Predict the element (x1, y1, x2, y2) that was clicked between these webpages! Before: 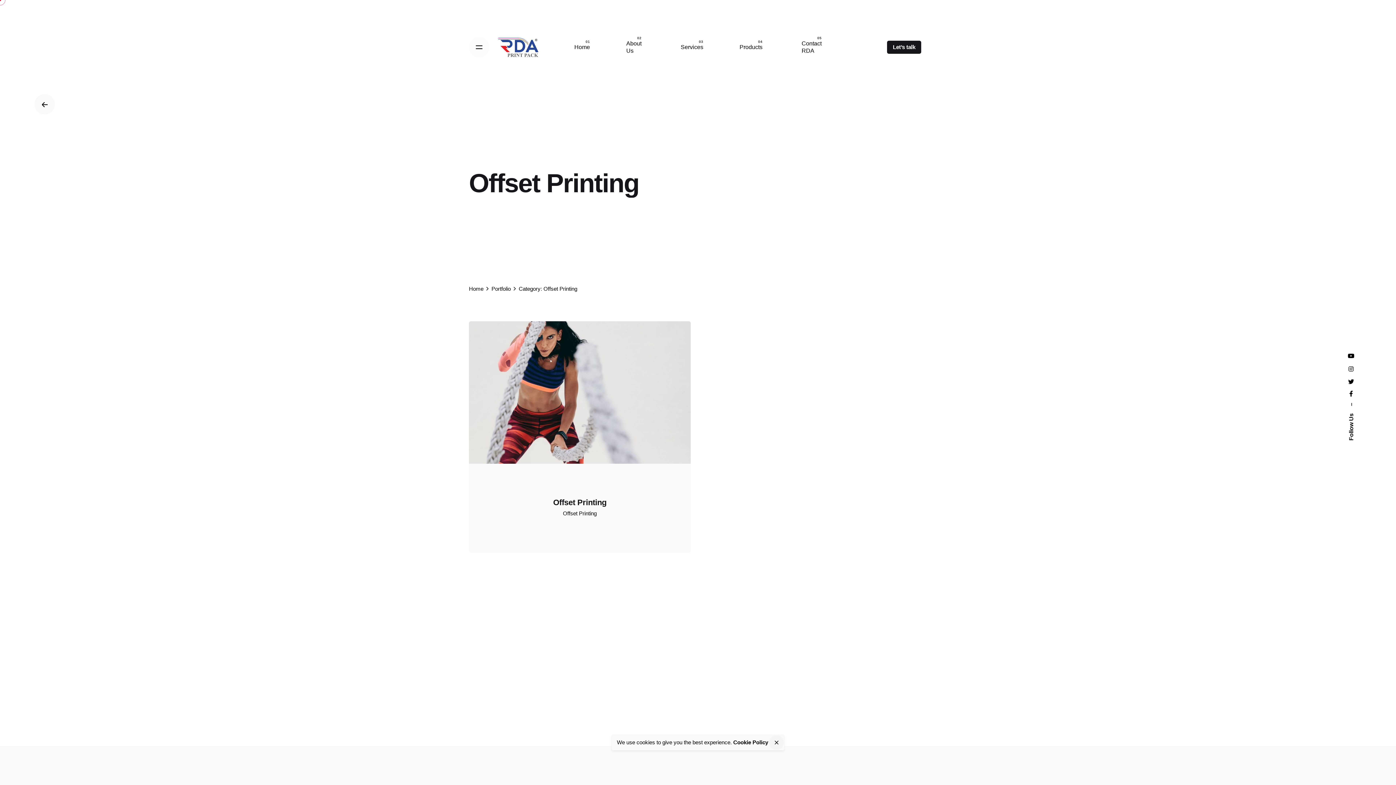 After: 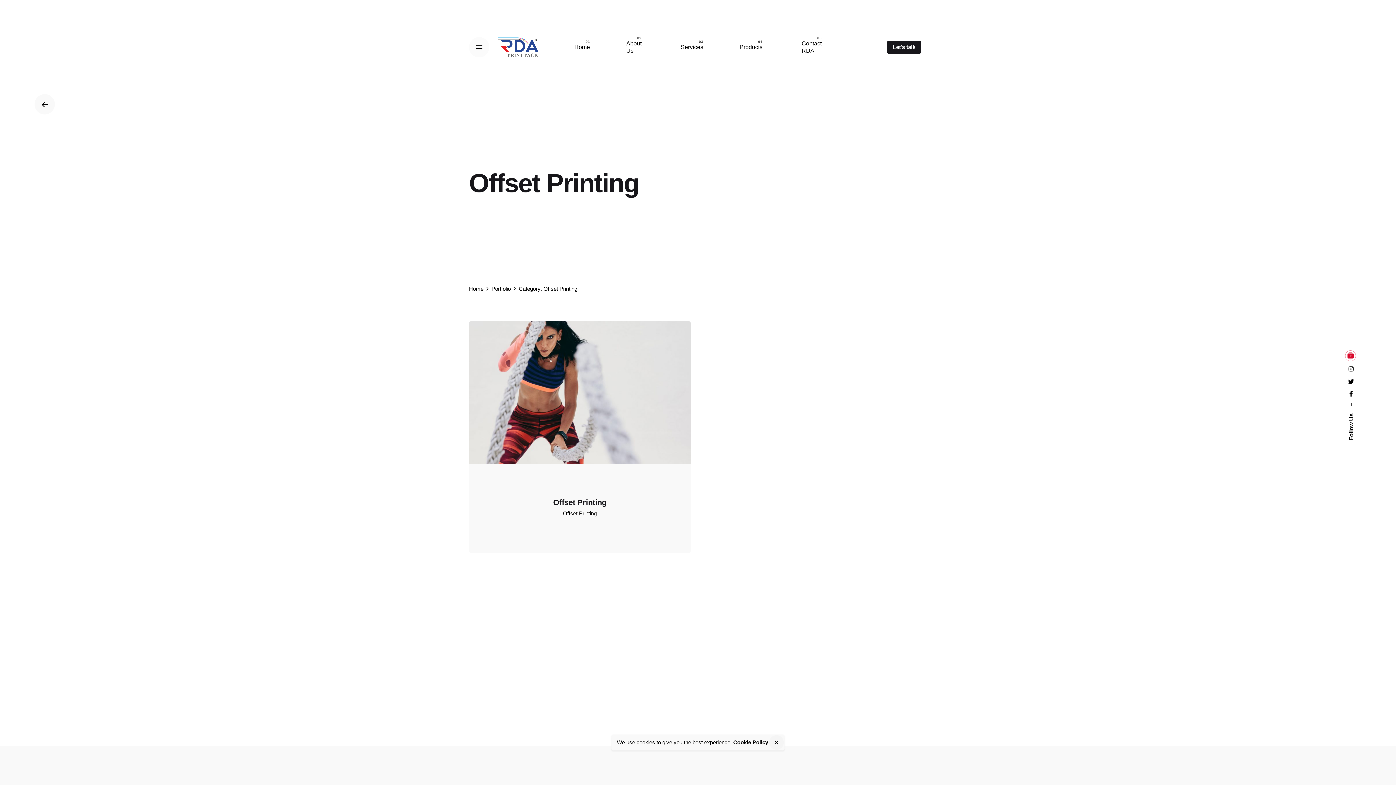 Action: bbox: (1348, 352, 1354, 359)